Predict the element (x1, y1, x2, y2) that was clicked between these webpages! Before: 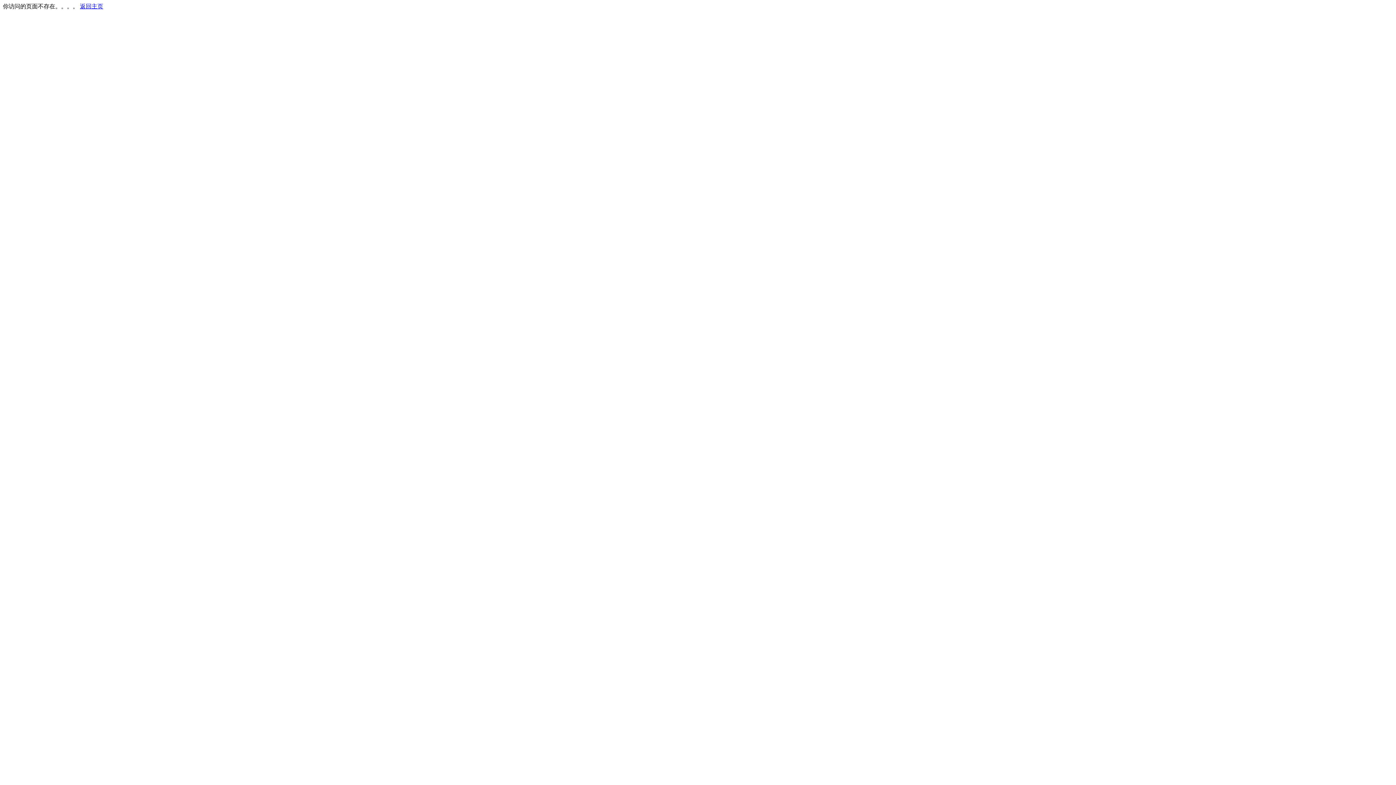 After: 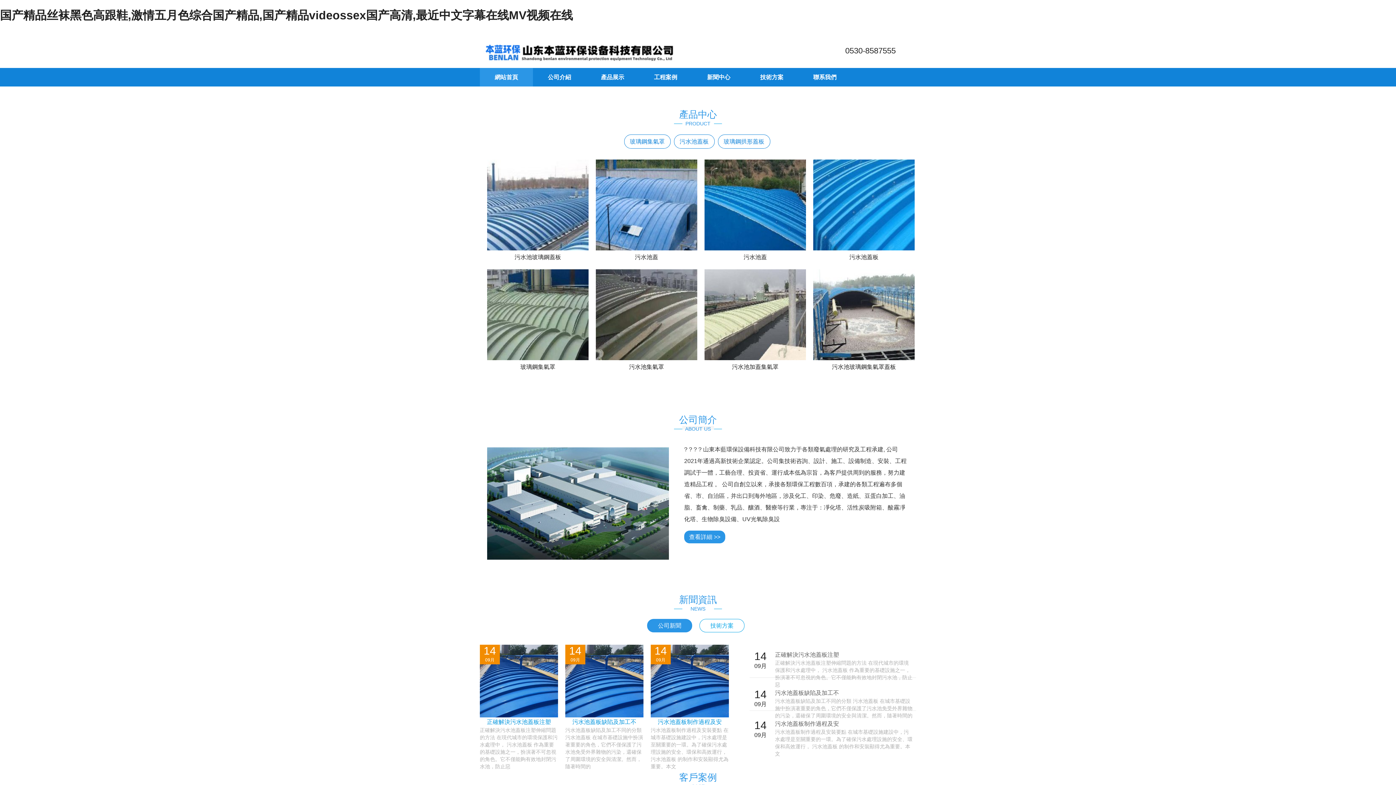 Action: bbox: (80, 3, 103, 9) label: 返回主页